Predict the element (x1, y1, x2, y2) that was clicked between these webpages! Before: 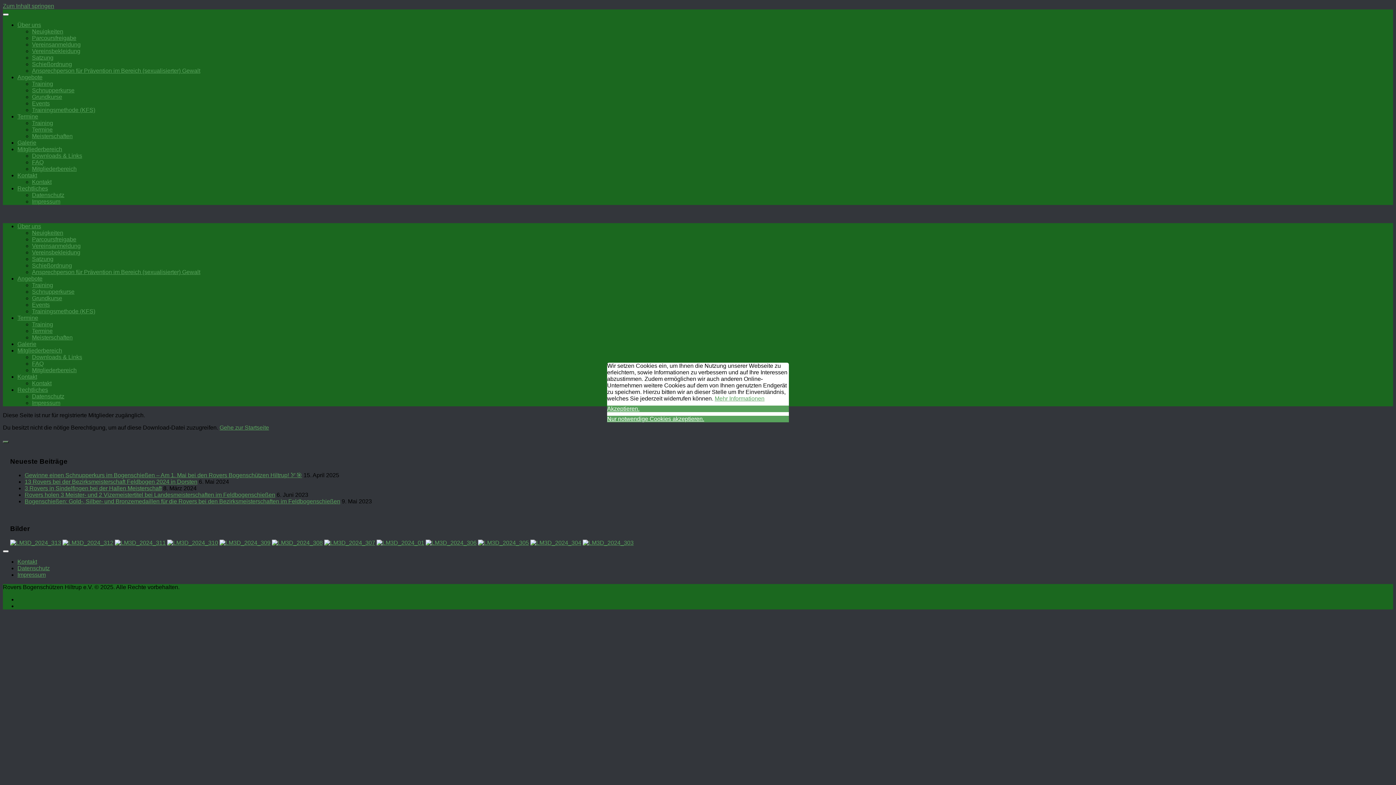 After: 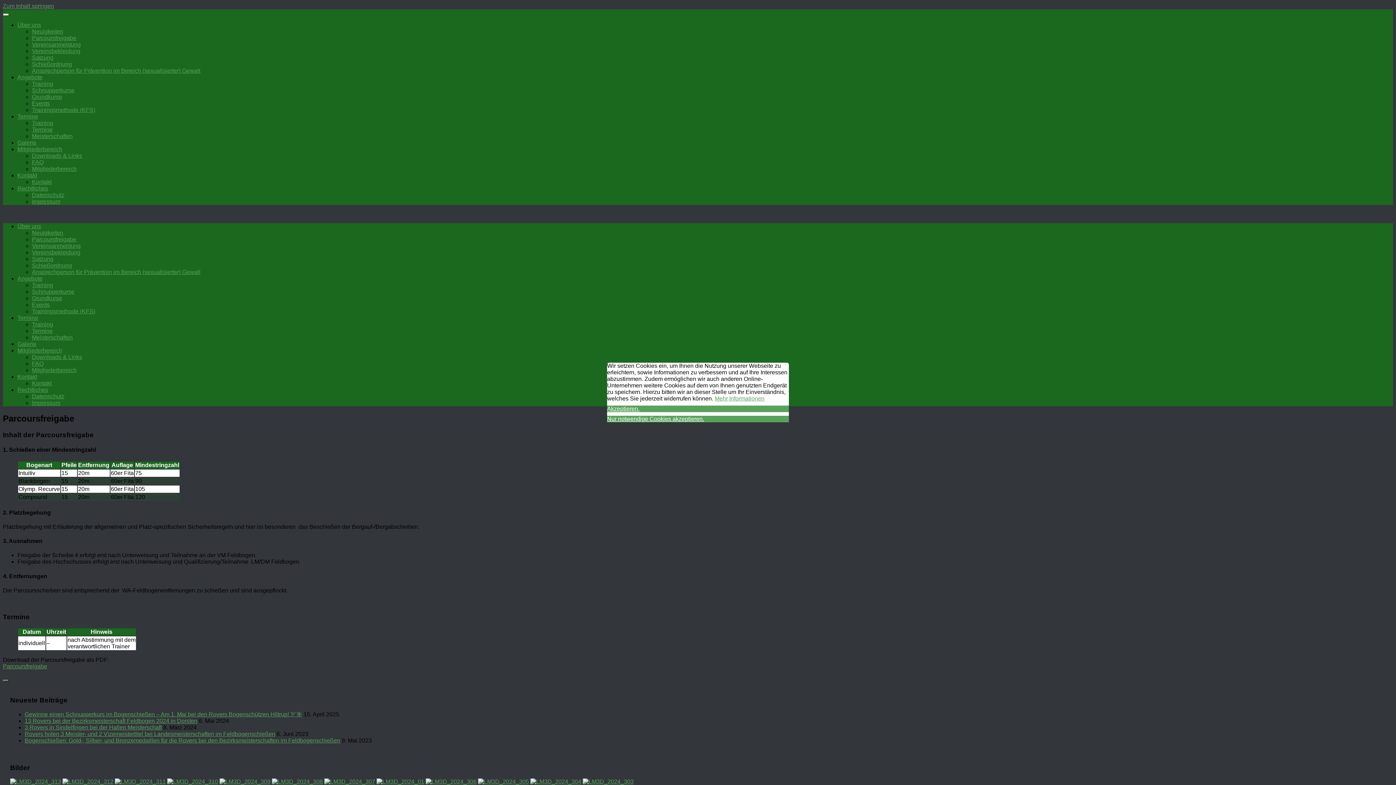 Action: label: Parcoursfreigabe bbox: (32, 34, 76, 41)